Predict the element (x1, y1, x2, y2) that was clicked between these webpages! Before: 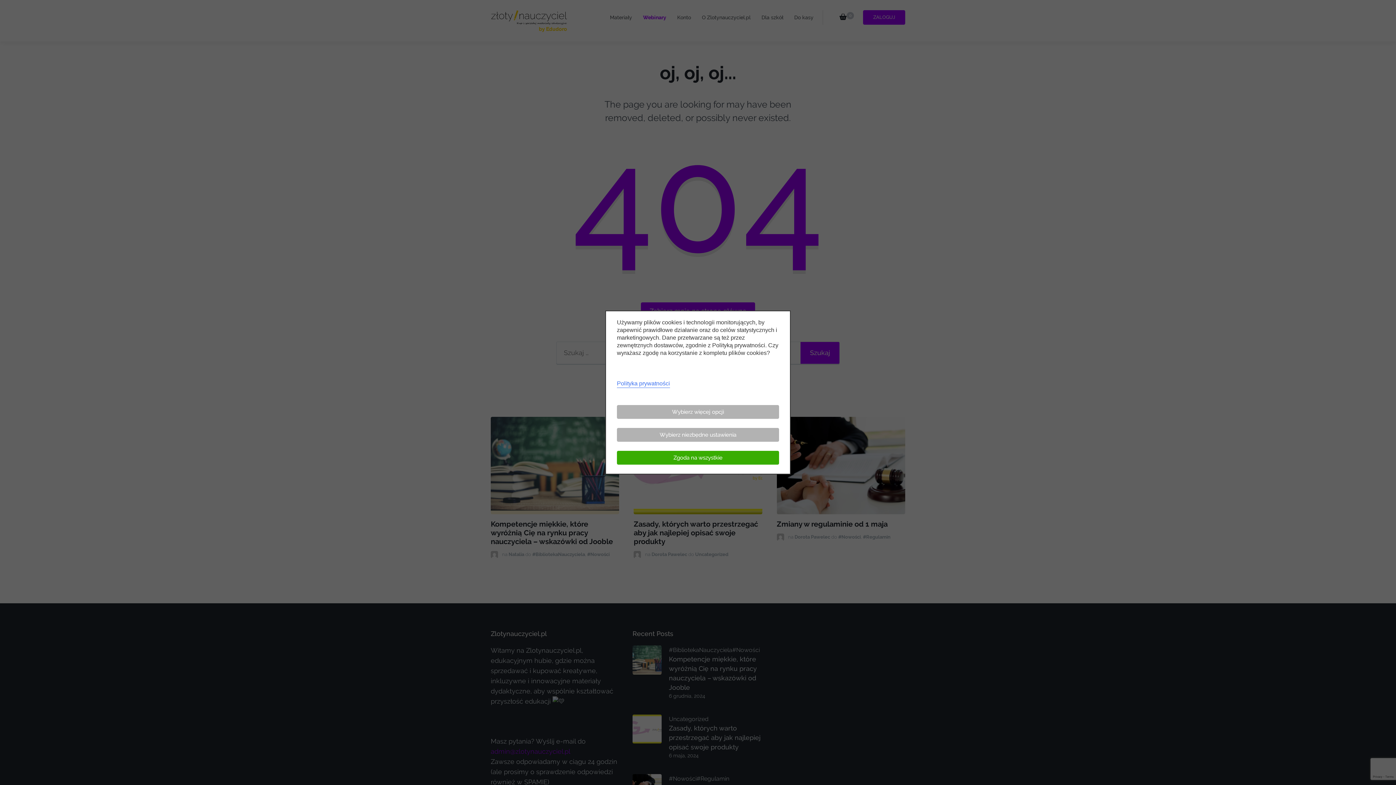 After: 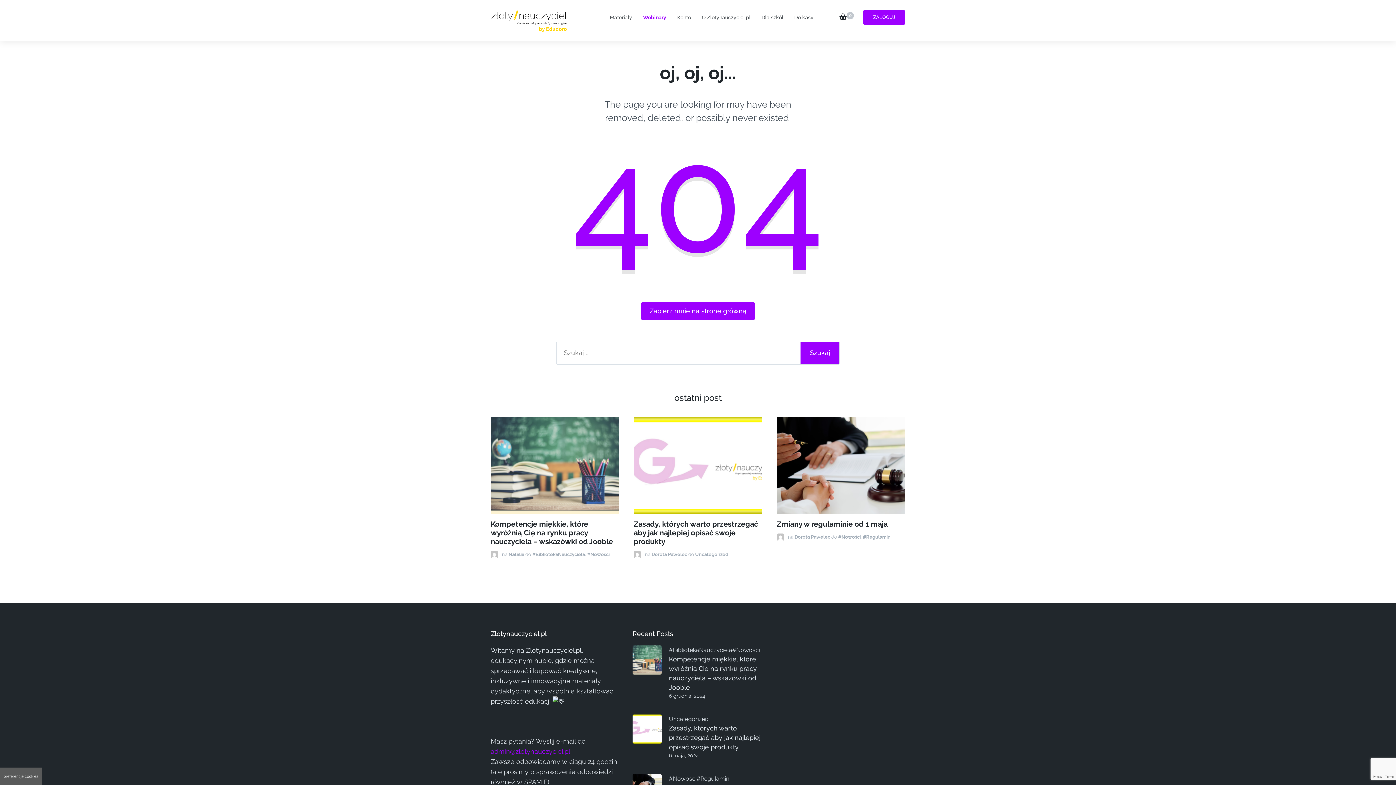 Action: bbox: (617, 428, 779, 442) label: Wybierz niezbędne ustawienia